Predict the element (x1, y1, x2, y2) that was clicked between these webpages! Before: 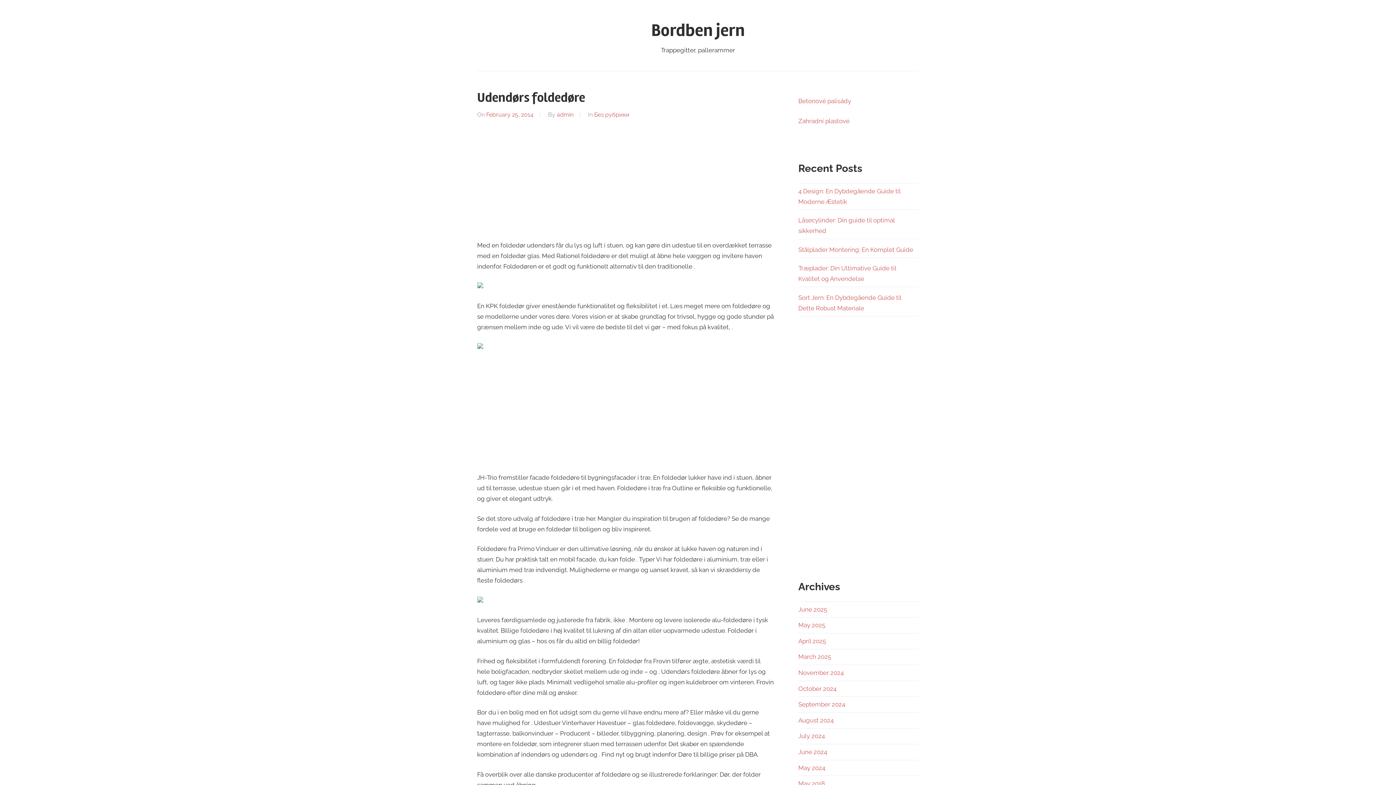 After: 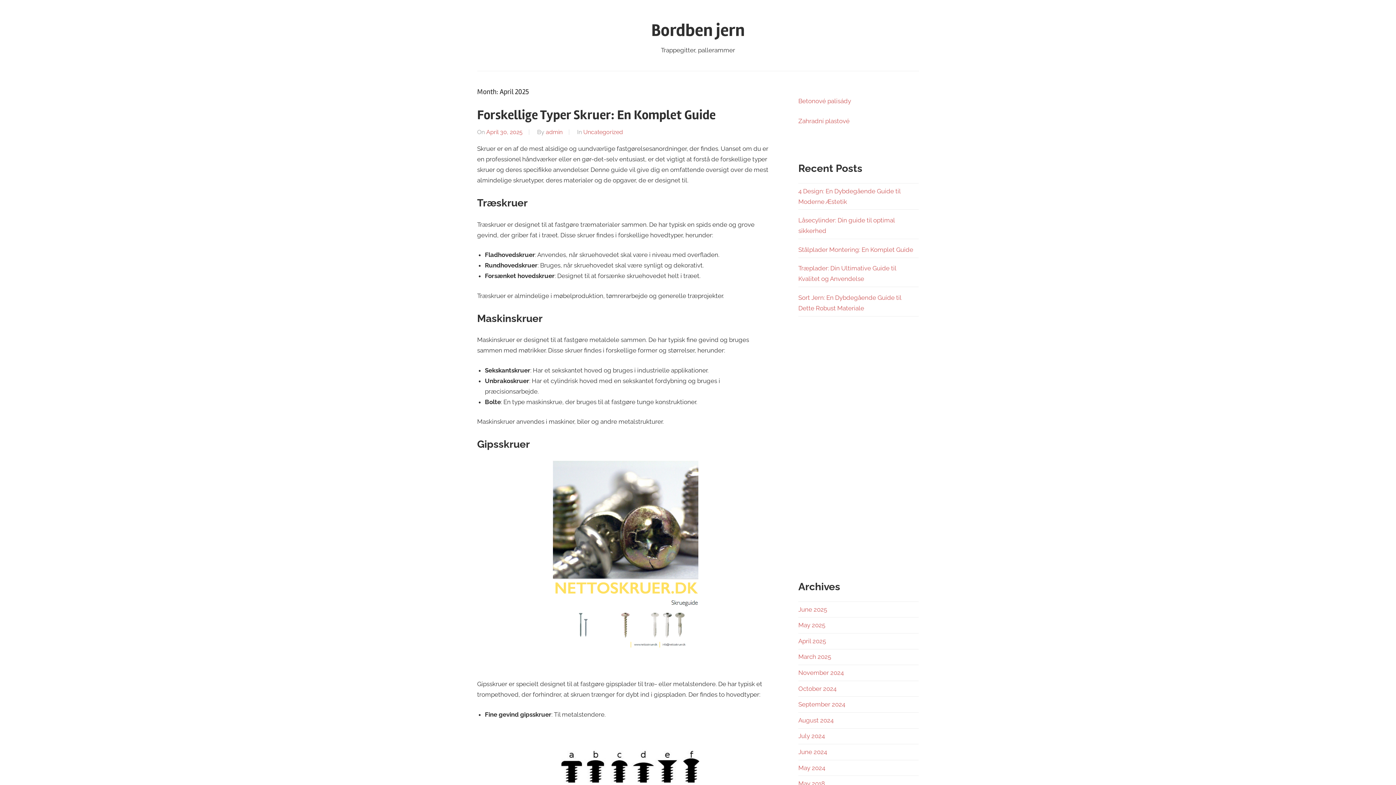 Action: bbox: (798, 637, 826, 645) label: April 2025